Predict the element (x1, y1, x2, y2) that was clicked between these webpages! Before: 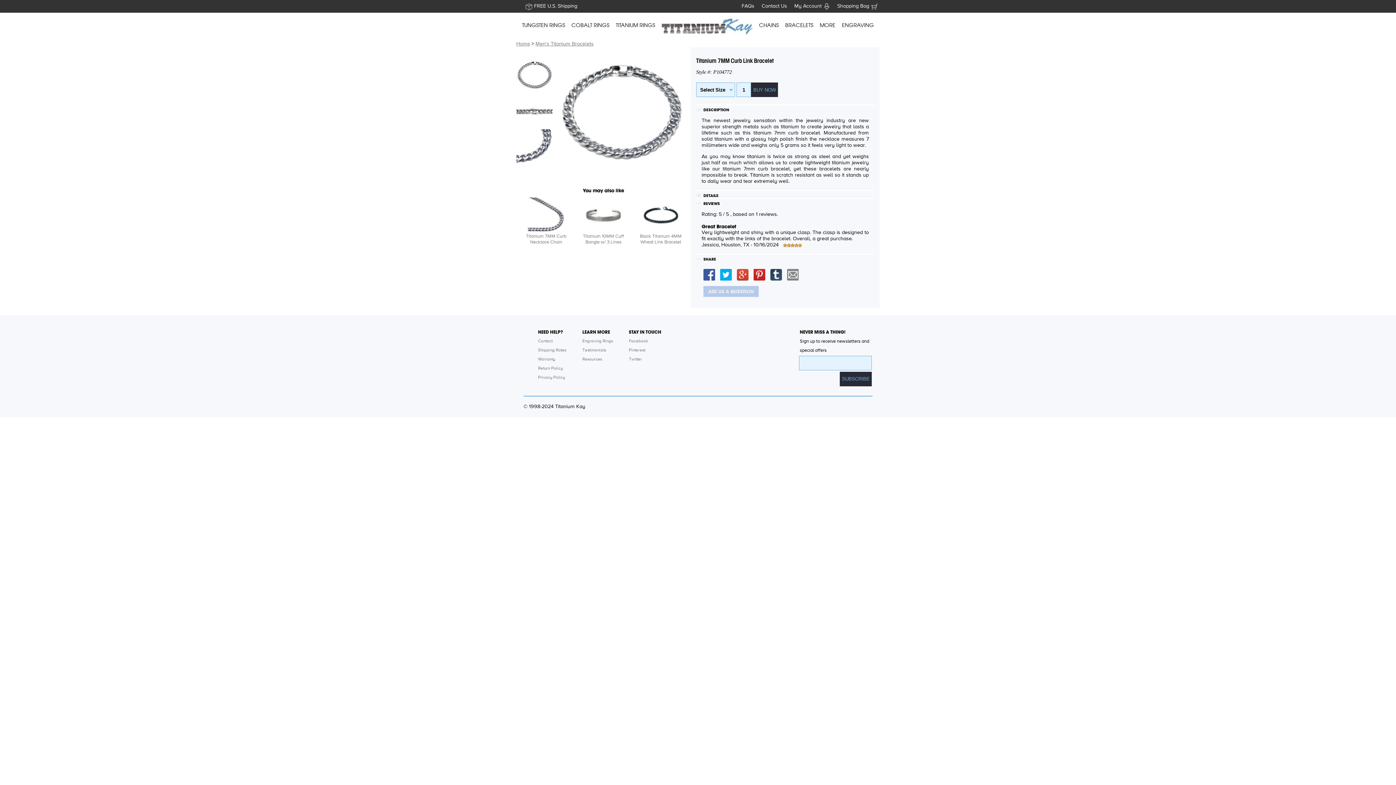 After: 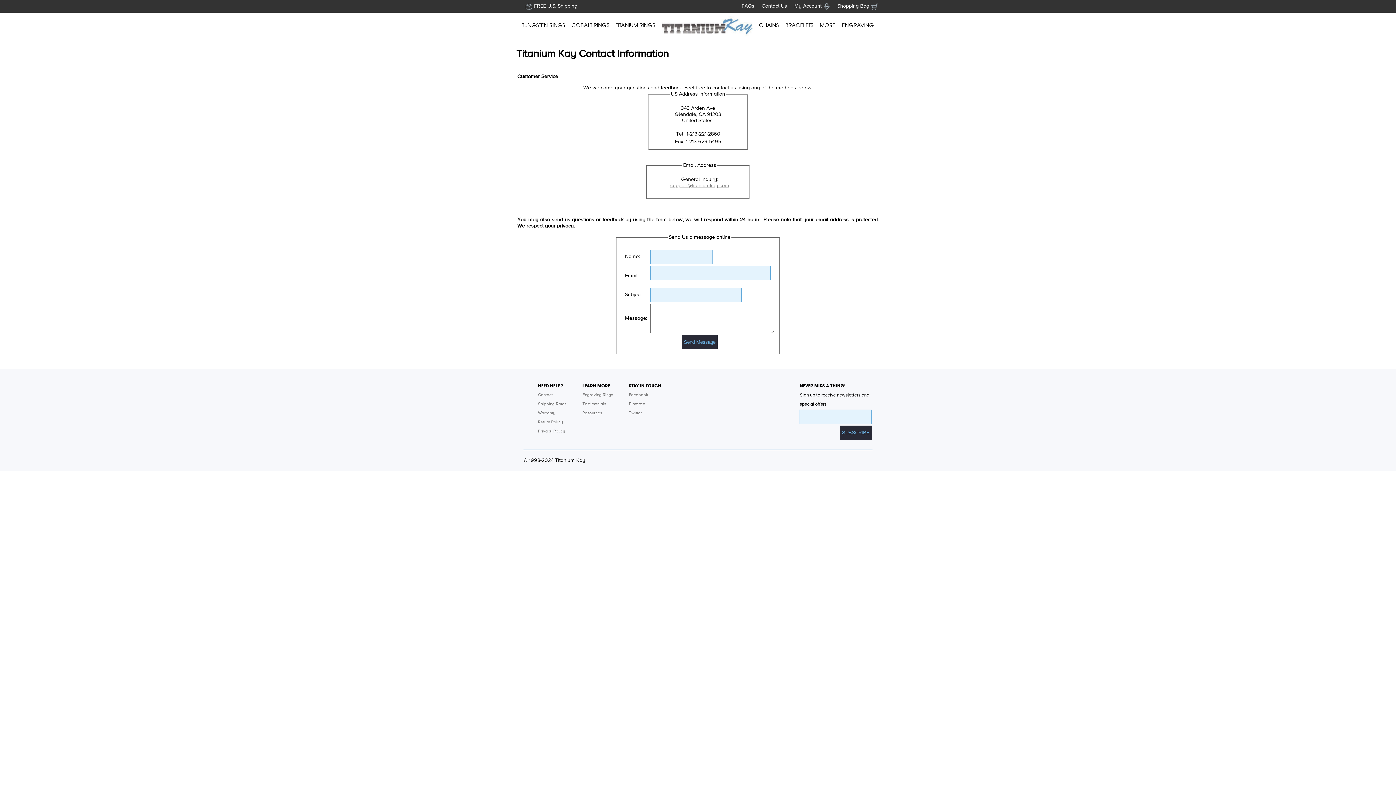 Action: bbox: (761, 2, 787, 10) label: Contact Us